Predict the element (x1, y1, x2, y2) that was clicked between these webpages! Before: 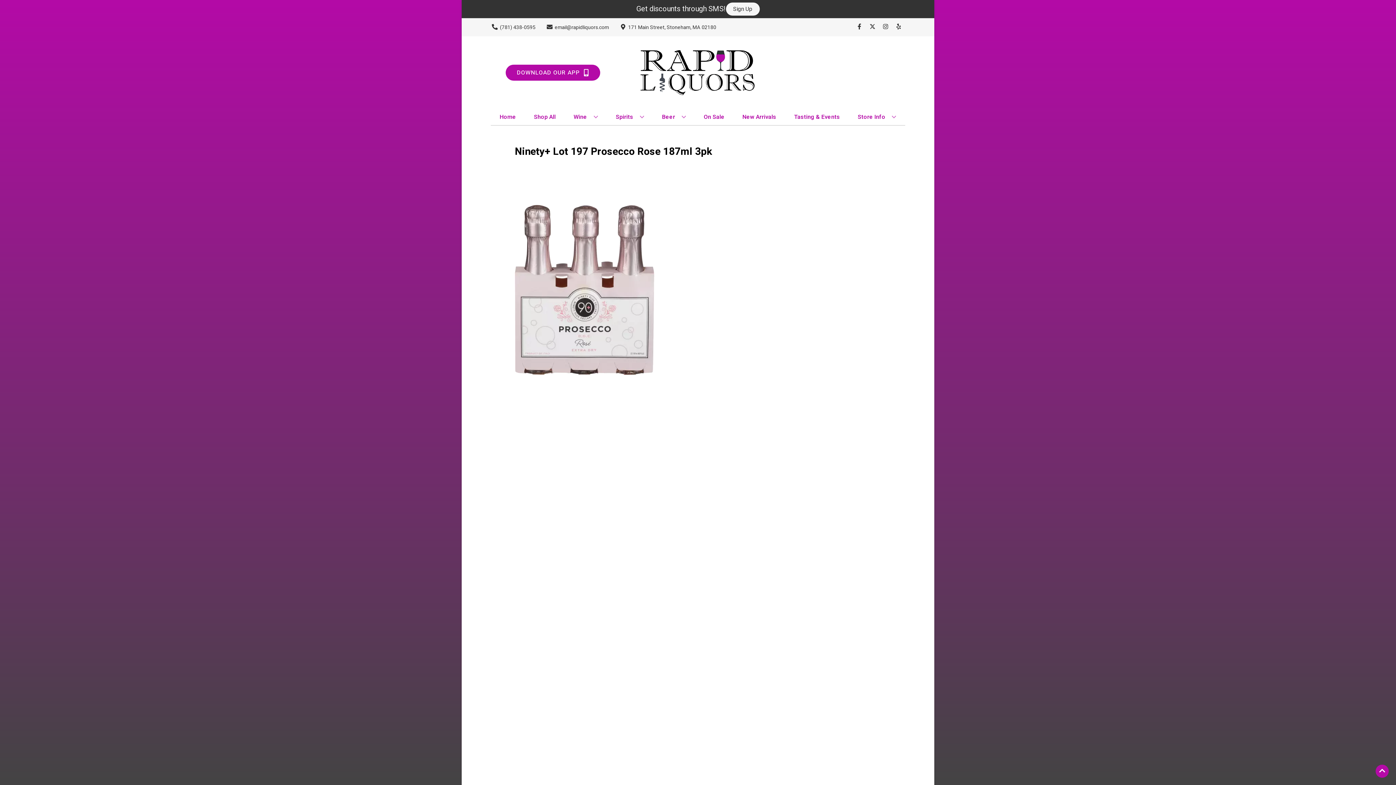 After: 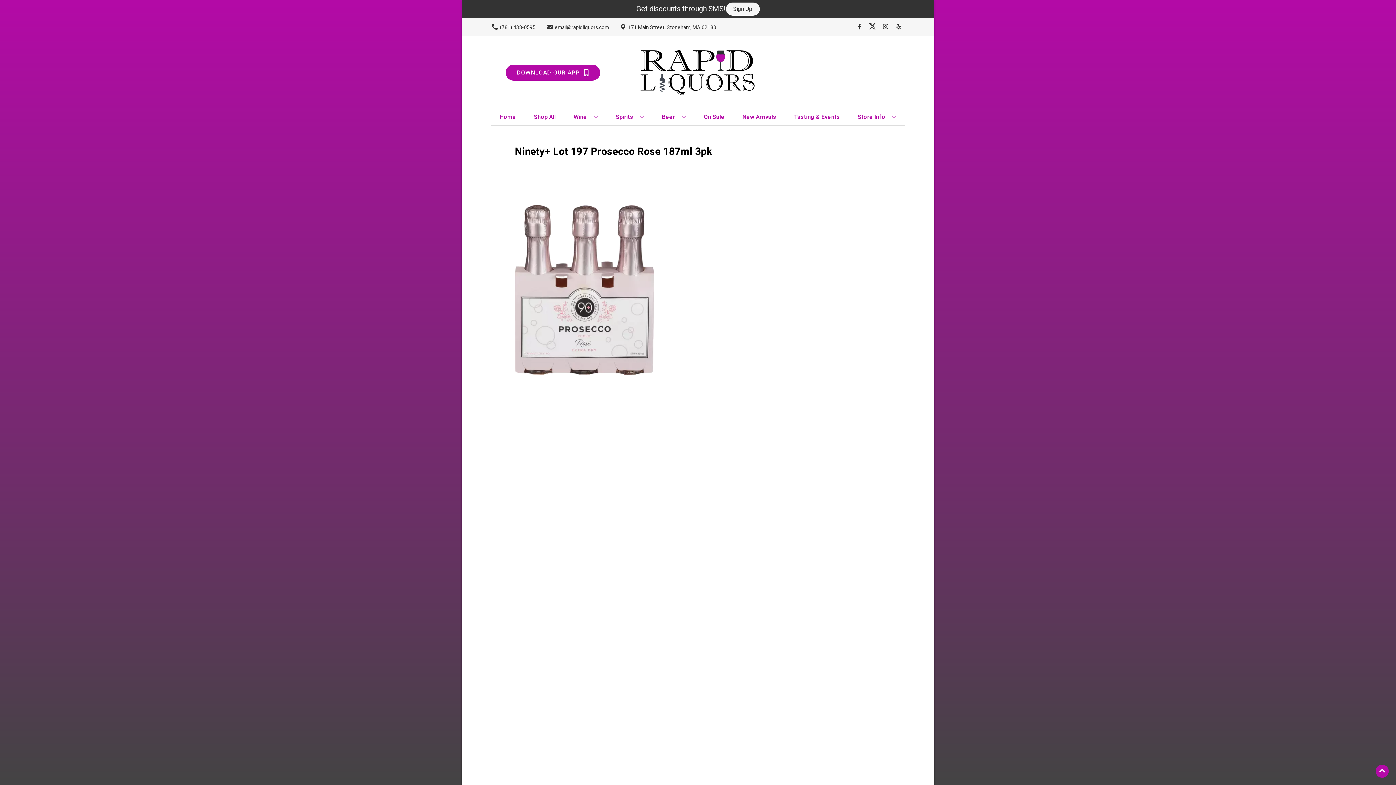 Action: bbox: (866, 23, 879, 30) label: Opens twitter in a new tab